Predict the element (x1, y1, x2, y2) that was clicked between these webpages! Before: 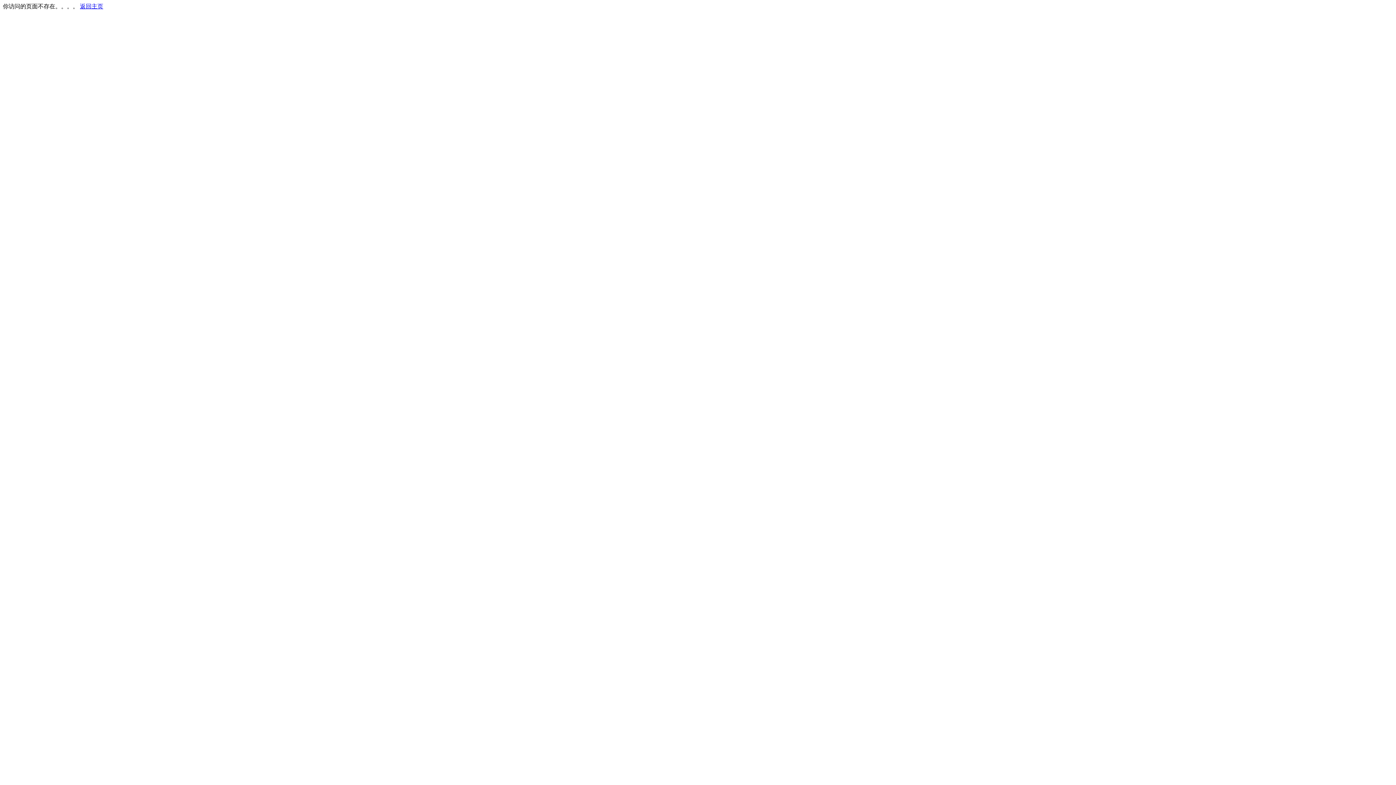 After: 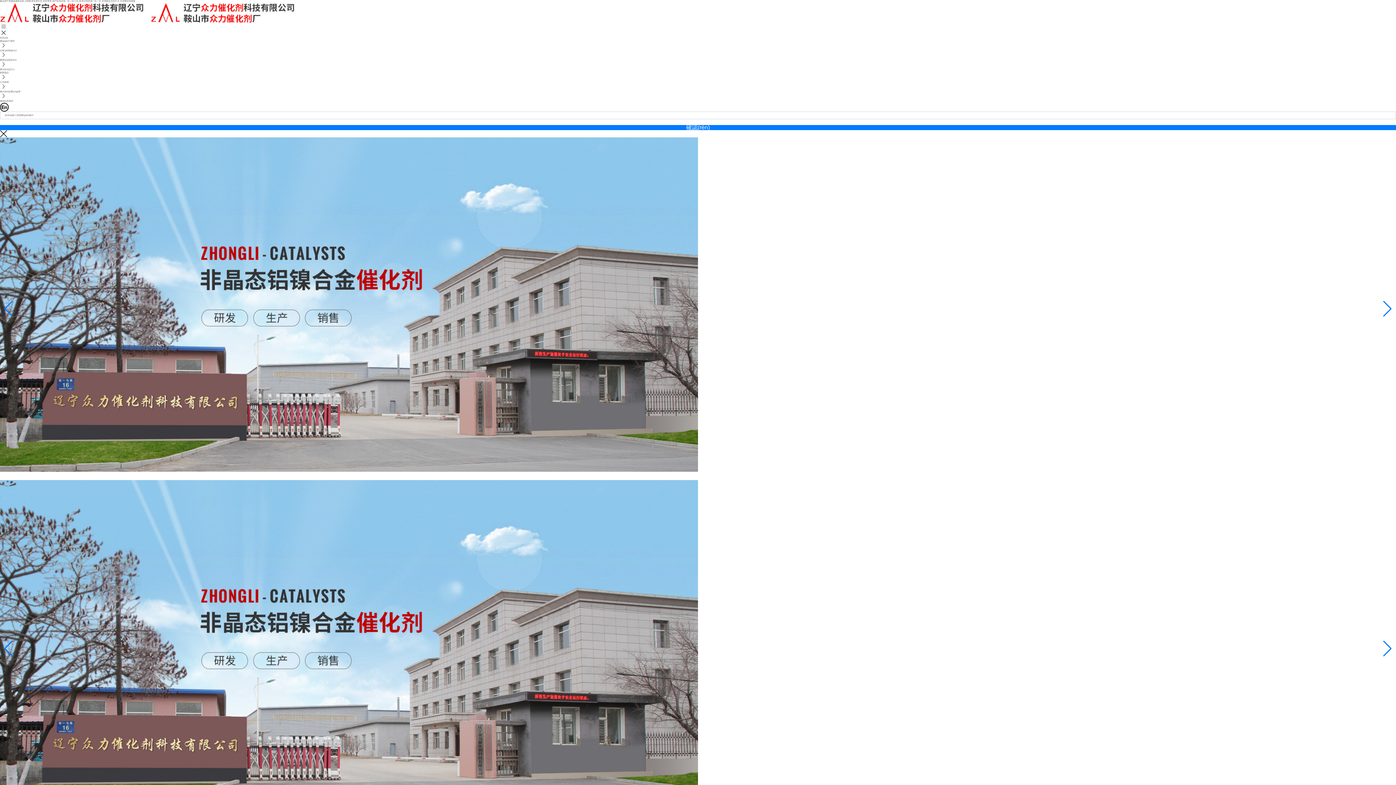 Action: bbox: (80, 3, 103, 9) label: 返回主页